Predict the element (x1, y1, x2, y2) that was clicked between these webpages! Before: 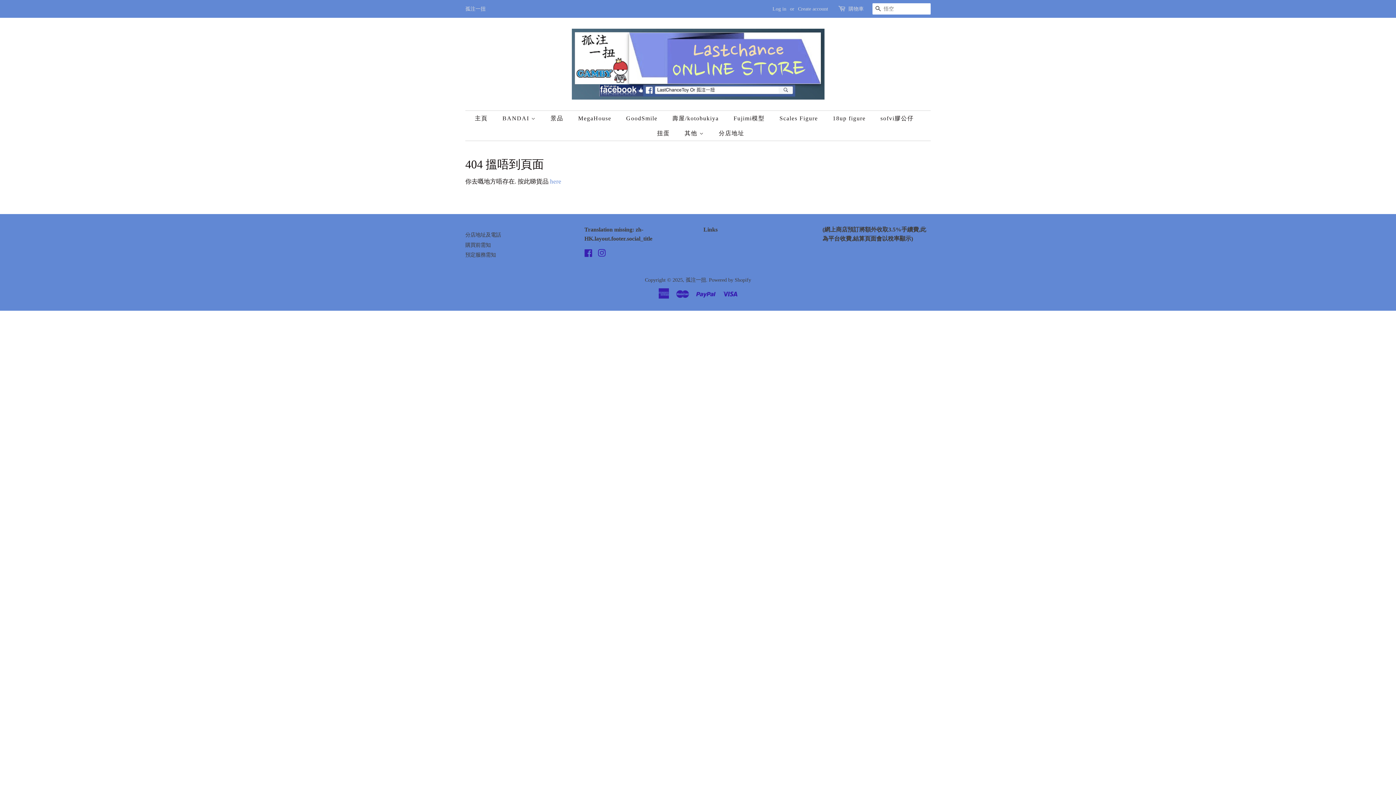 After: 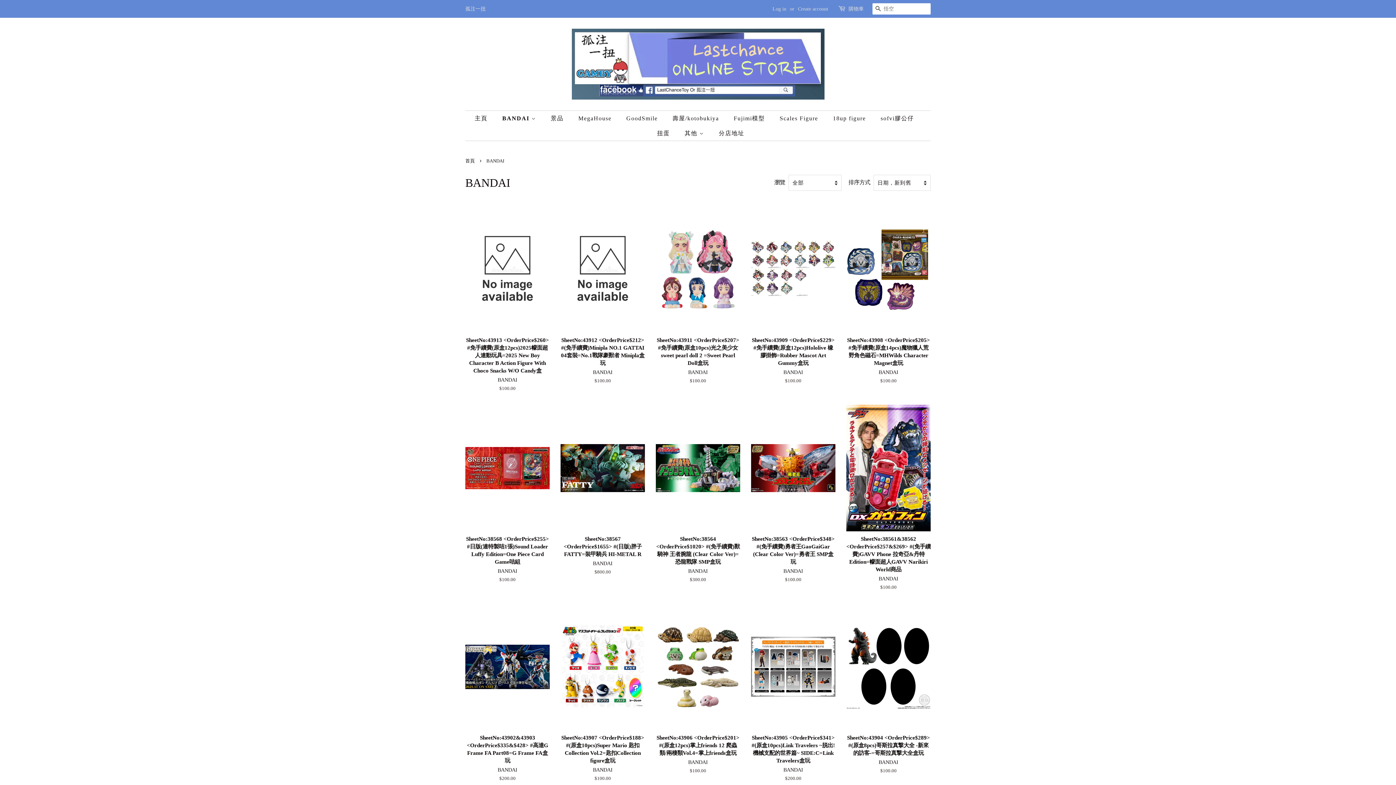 Action: bbox: (497, 110, 543, 125) label: BANDAI 